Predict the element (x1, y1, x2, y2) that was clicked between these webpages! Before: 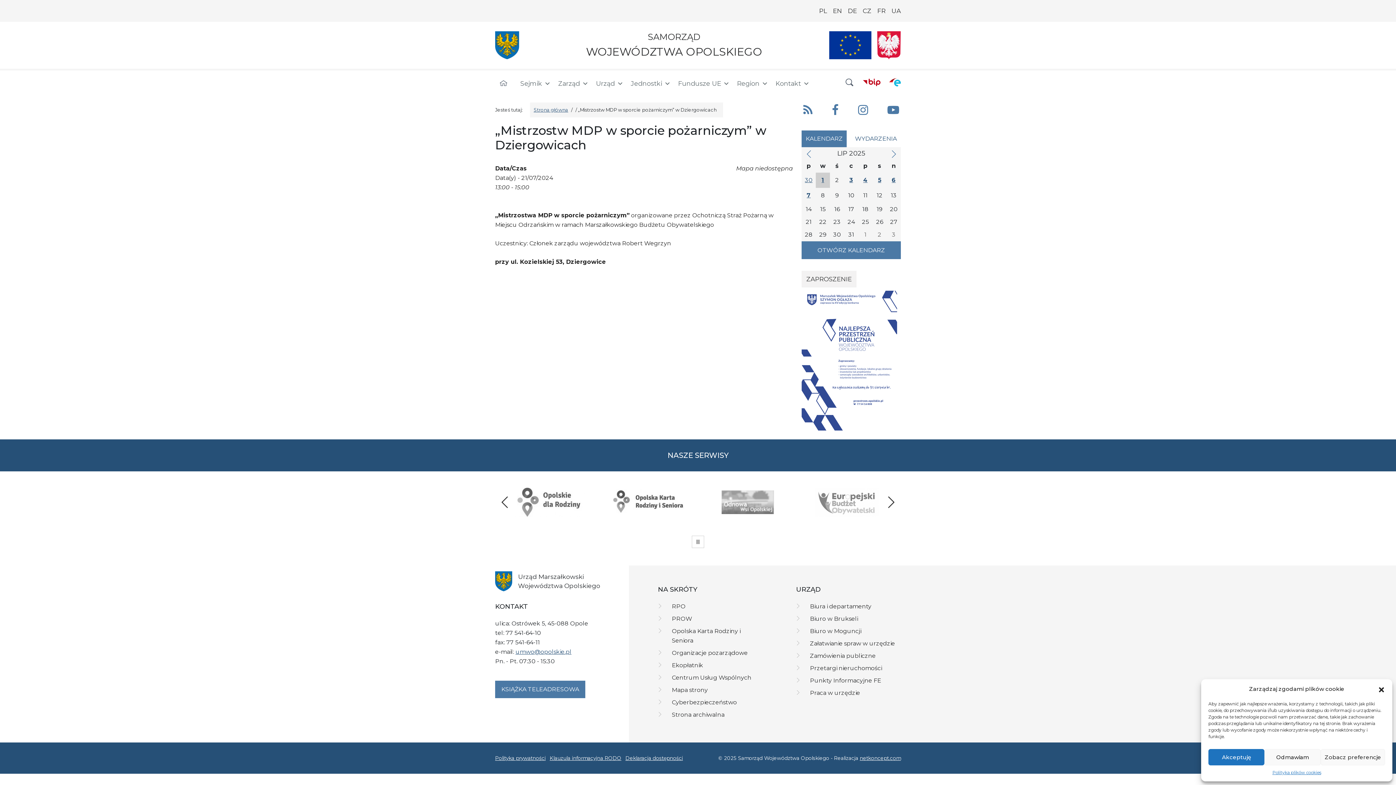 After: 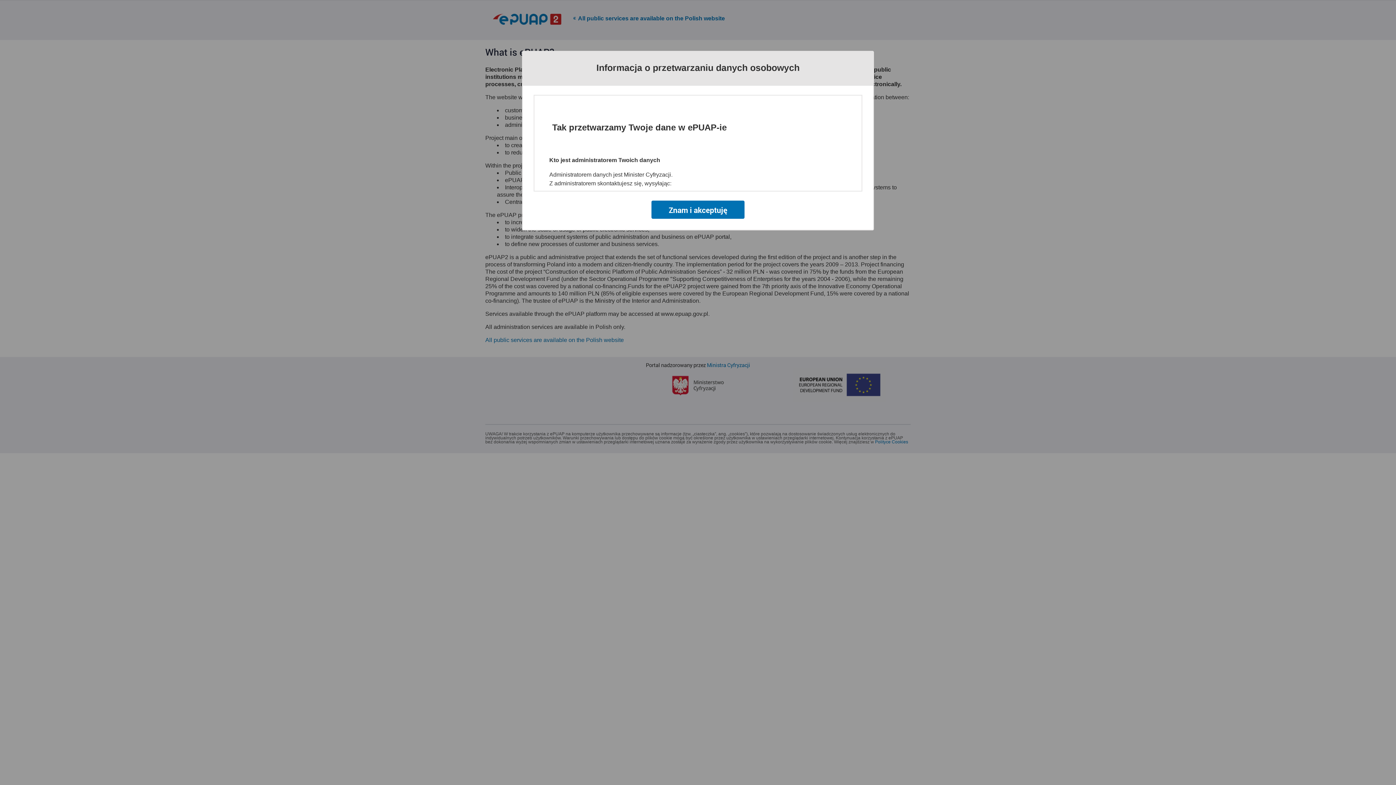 Action: bbox: (889, 76, 901, 88) label: ePUAP